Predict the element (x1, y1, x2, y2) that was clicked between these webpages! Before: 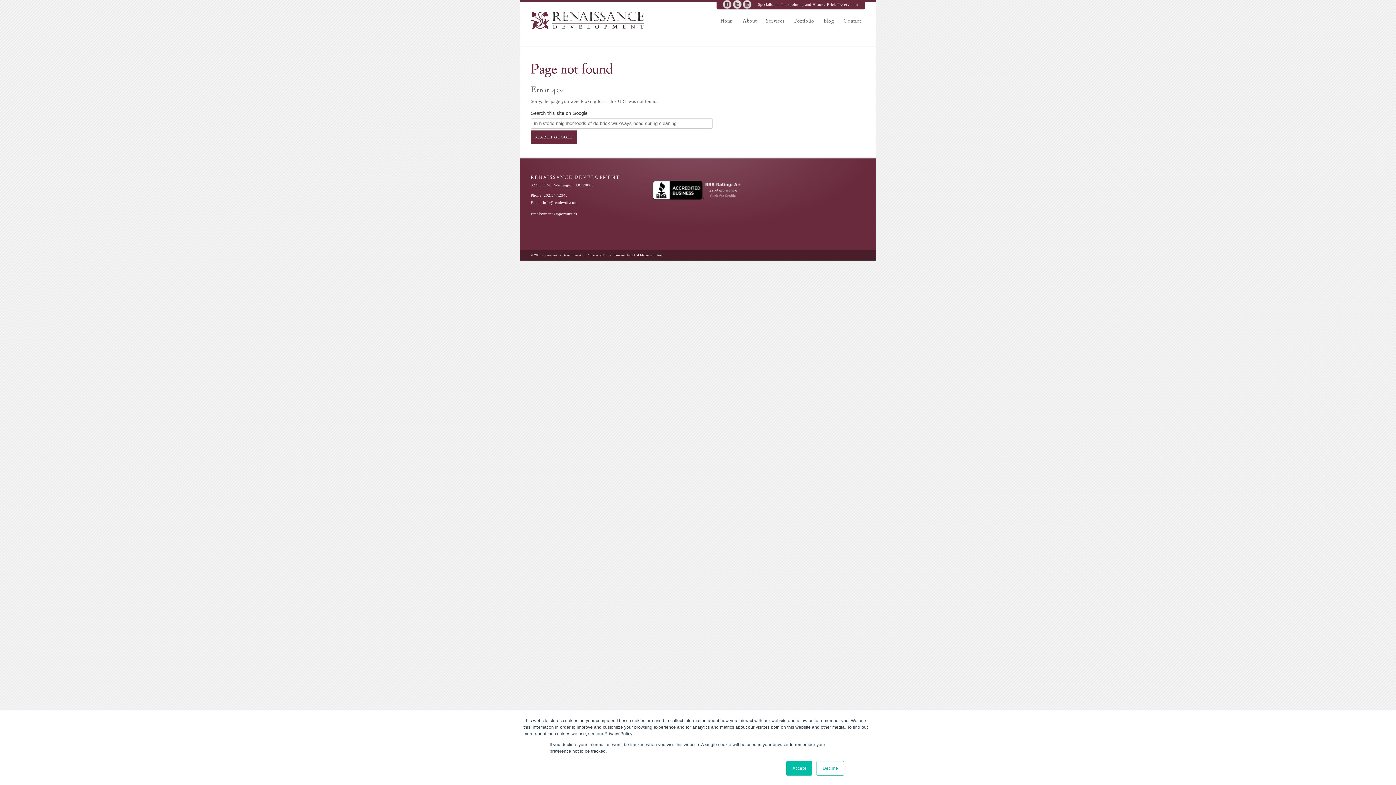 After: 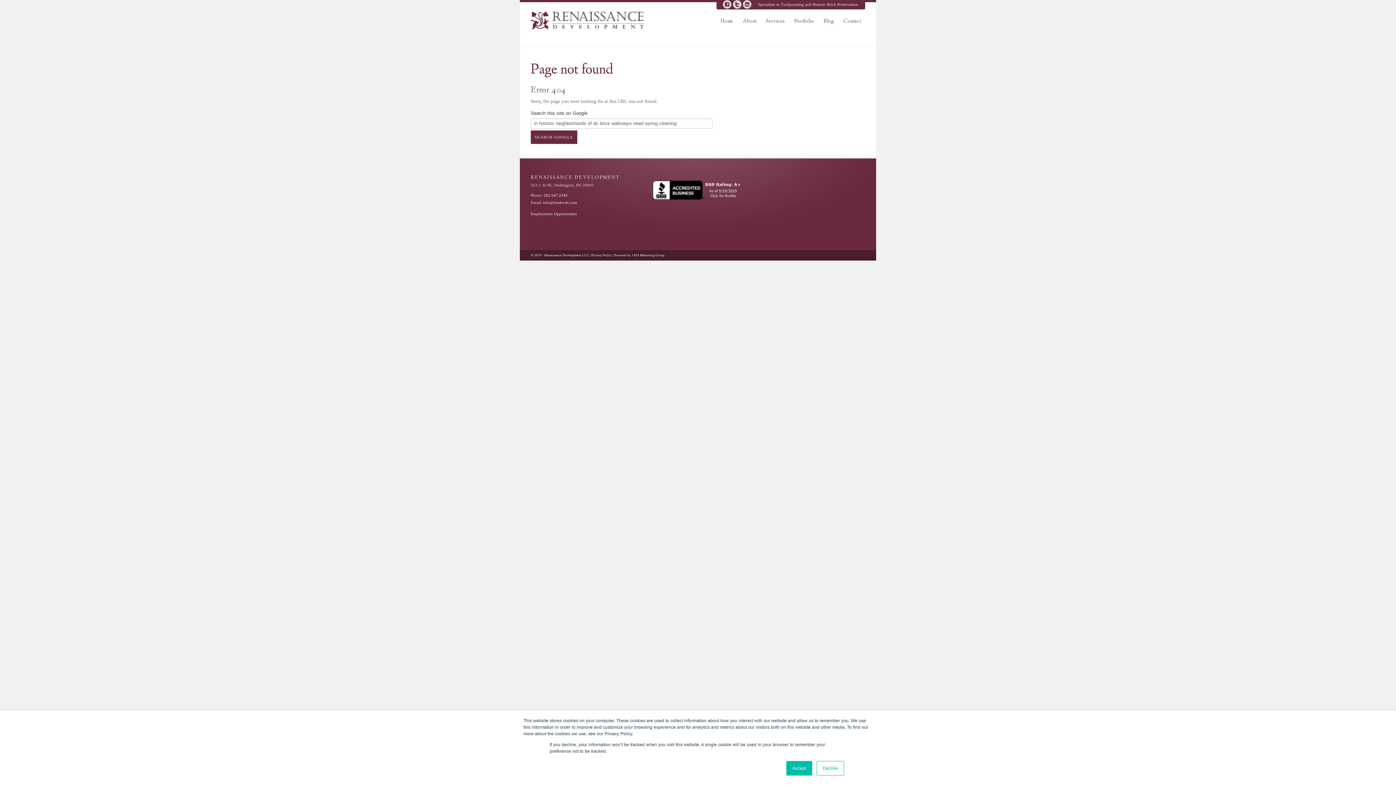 Action: bbox: (543, 193, 567, 197) label: 202.547.2345